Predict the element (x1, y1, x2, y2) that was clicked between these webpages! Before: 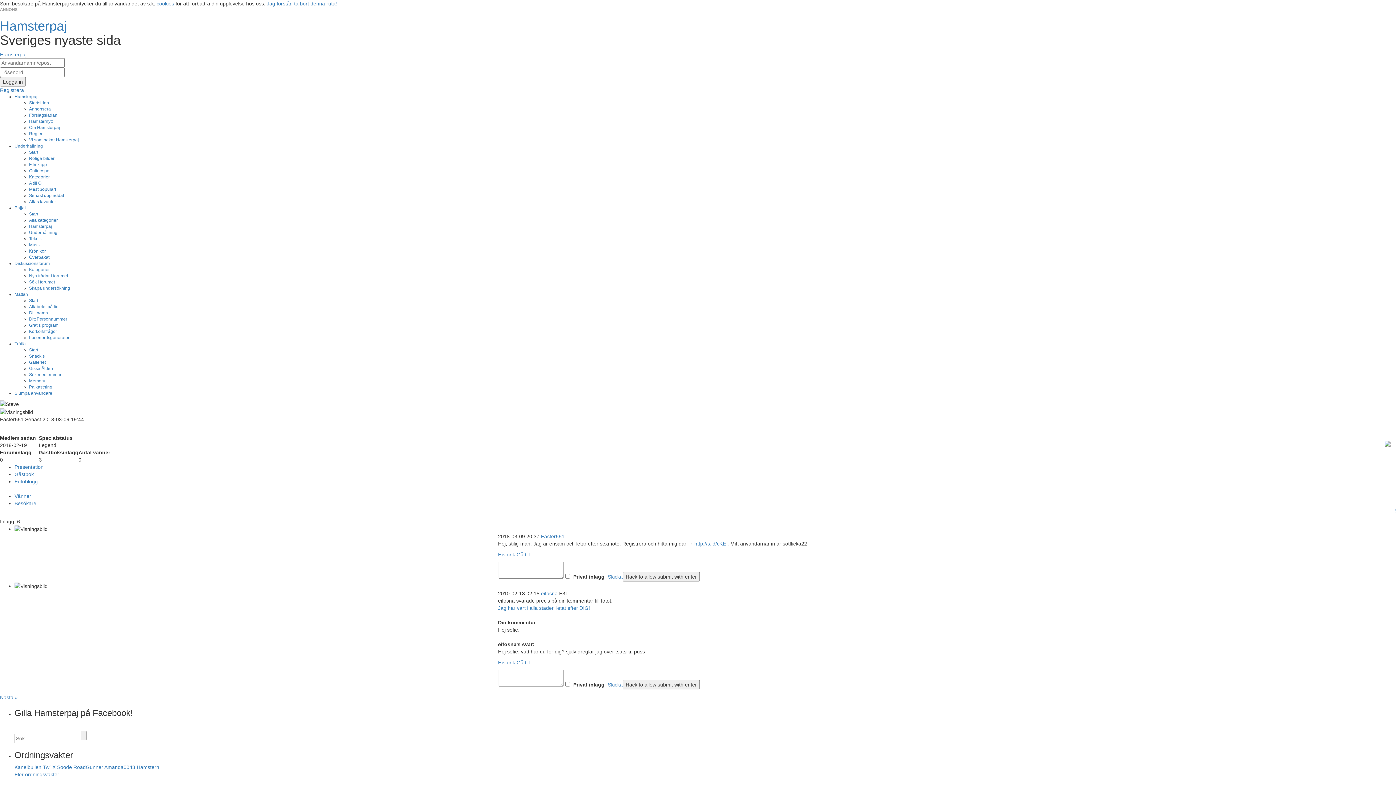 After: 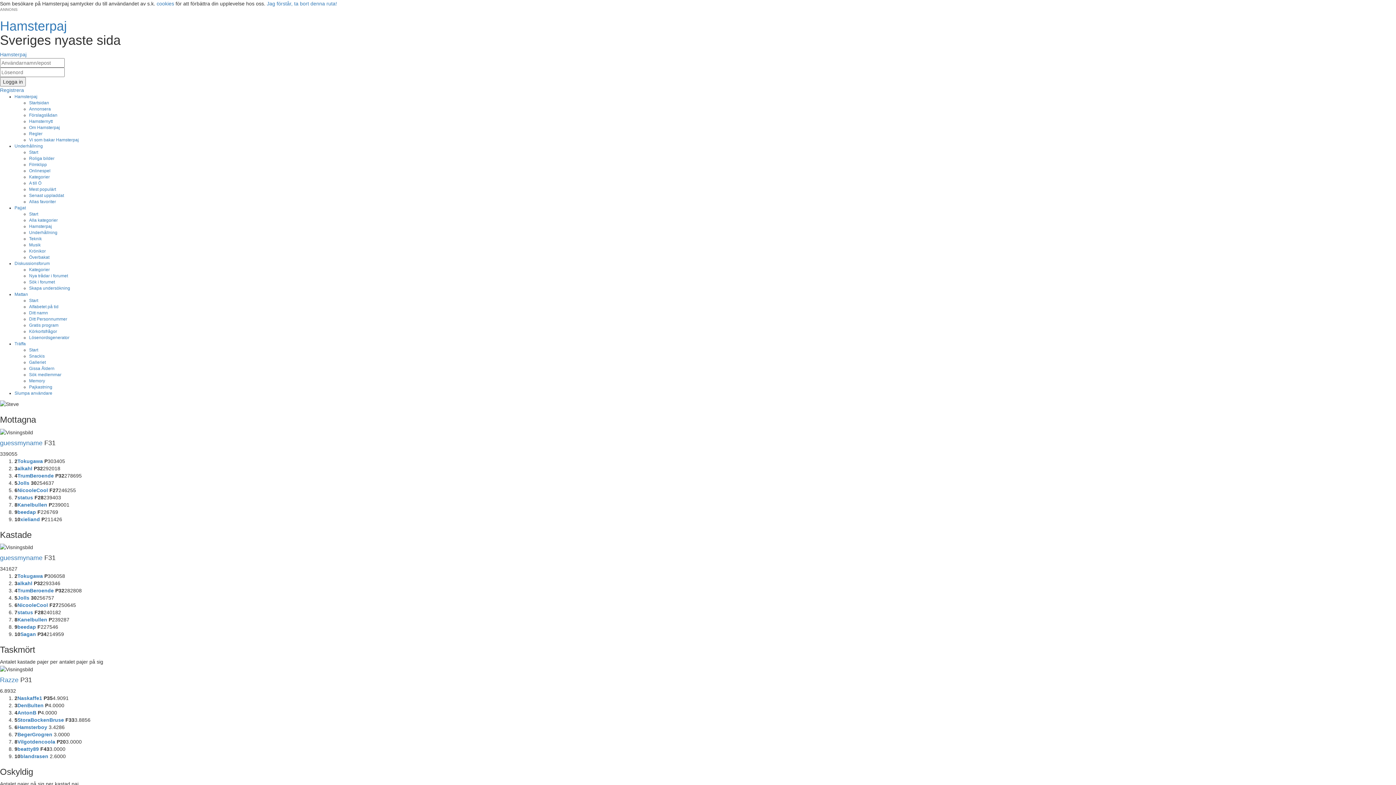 Action: bbox: (29, 384, 52, 389) label: Pajkastning